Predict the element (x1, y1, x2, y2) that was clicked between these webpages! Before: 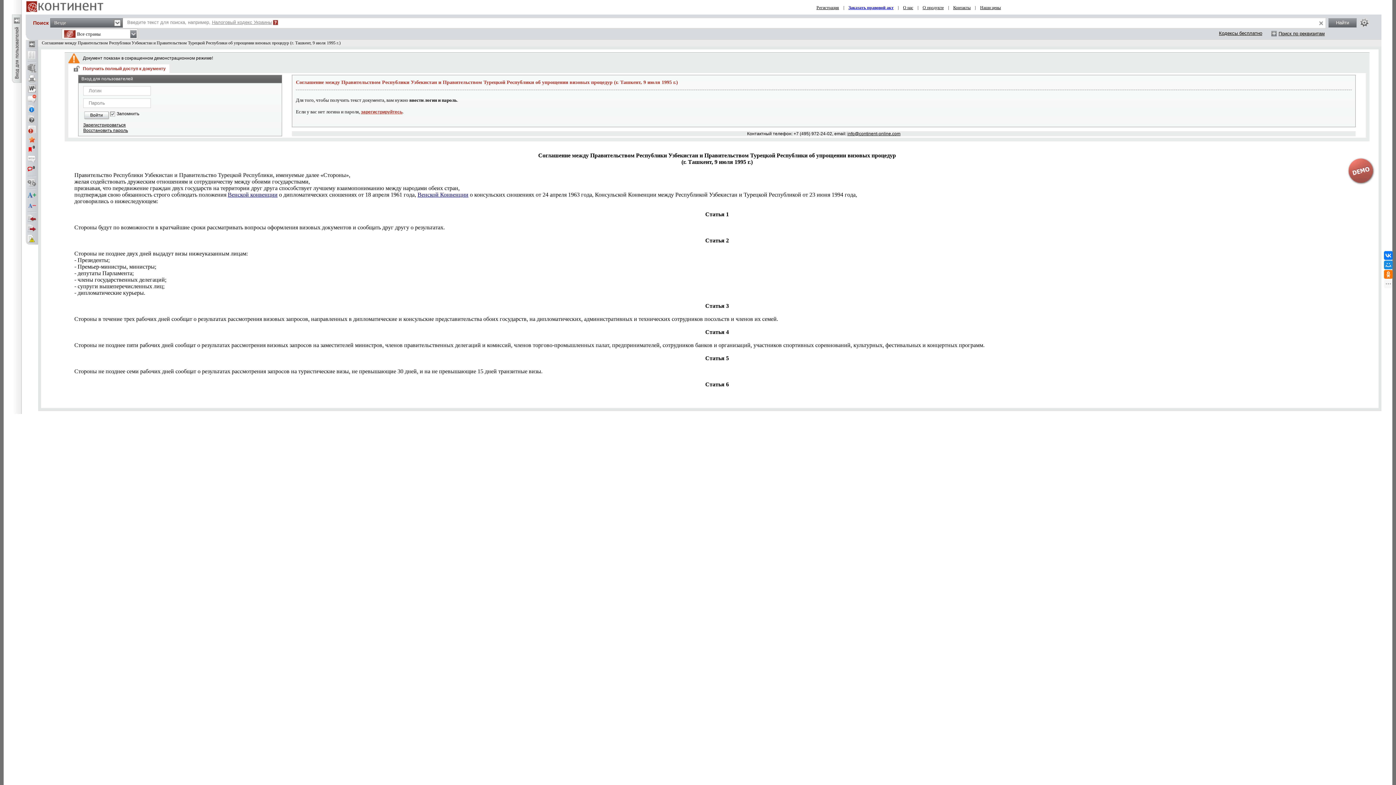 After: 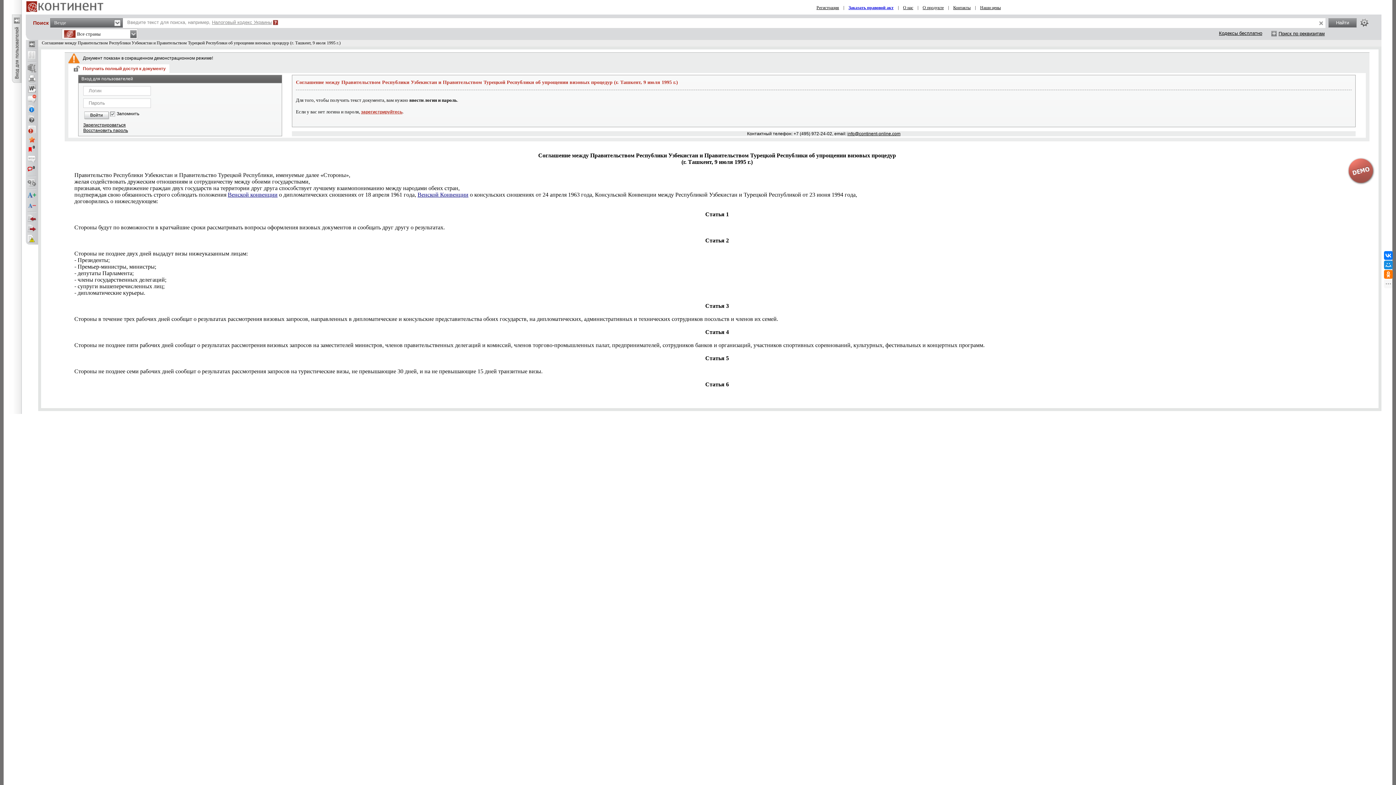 Action: label: О нас bbox: (903, 5, 913, 10)